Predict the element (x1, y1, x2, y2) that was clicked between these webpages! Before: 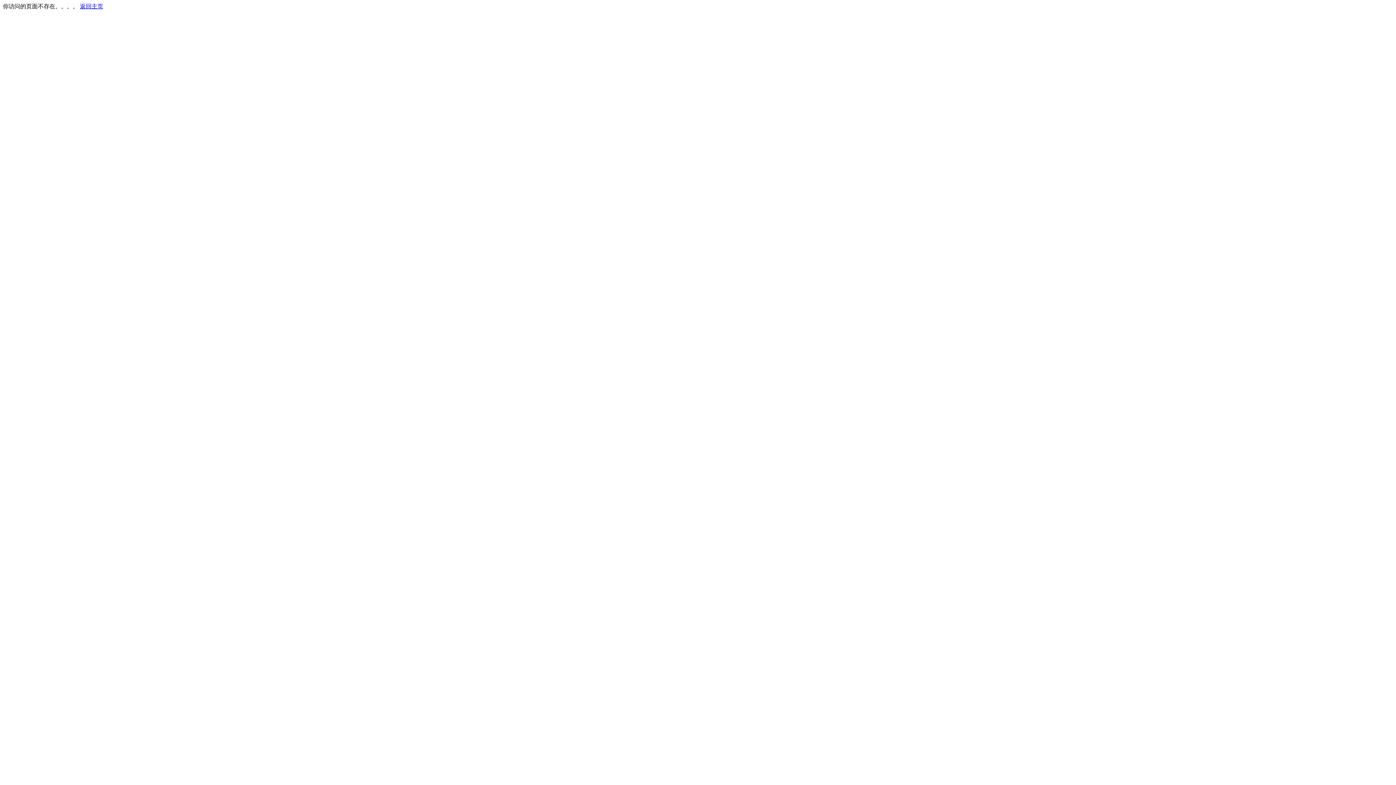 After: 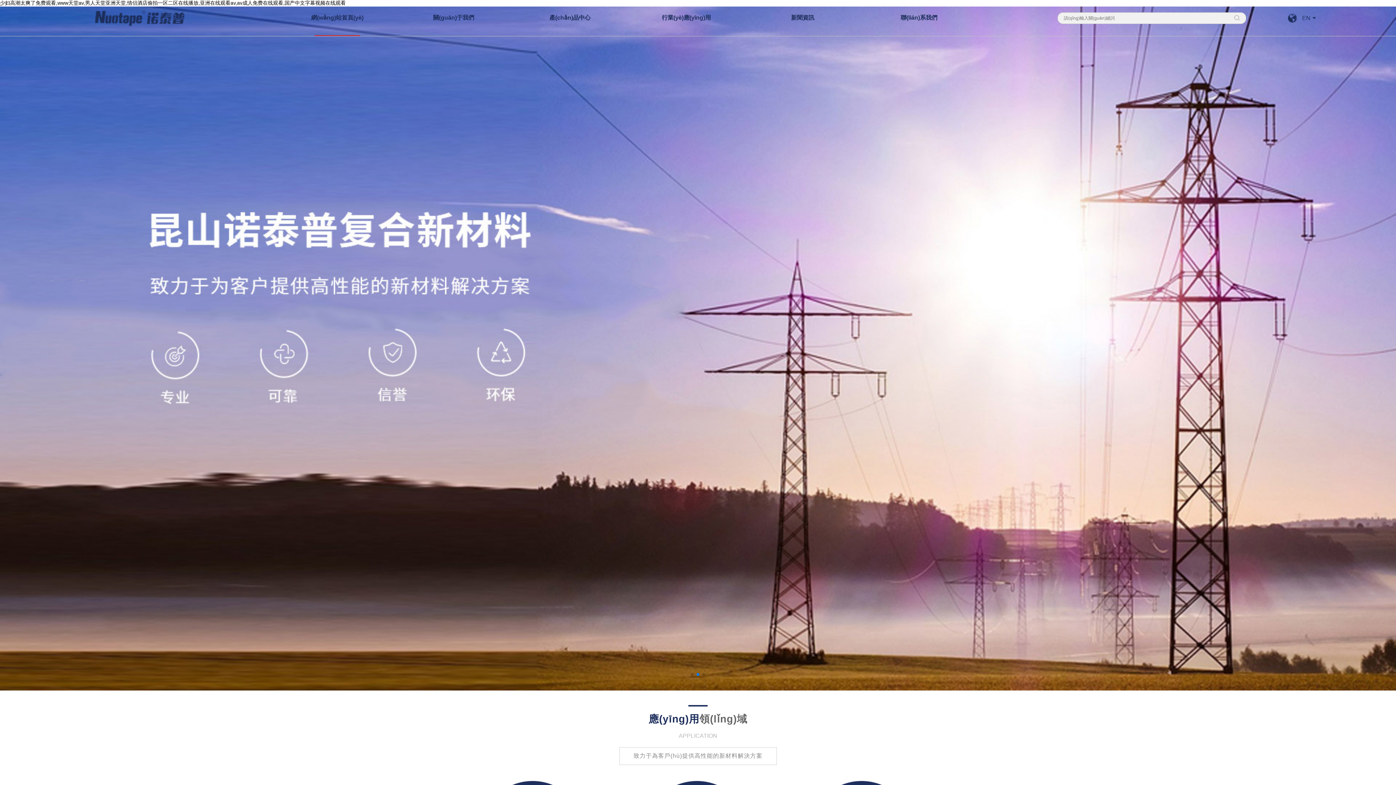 Action: label: 返回主页 bbox: (80, 3, 103, 9)